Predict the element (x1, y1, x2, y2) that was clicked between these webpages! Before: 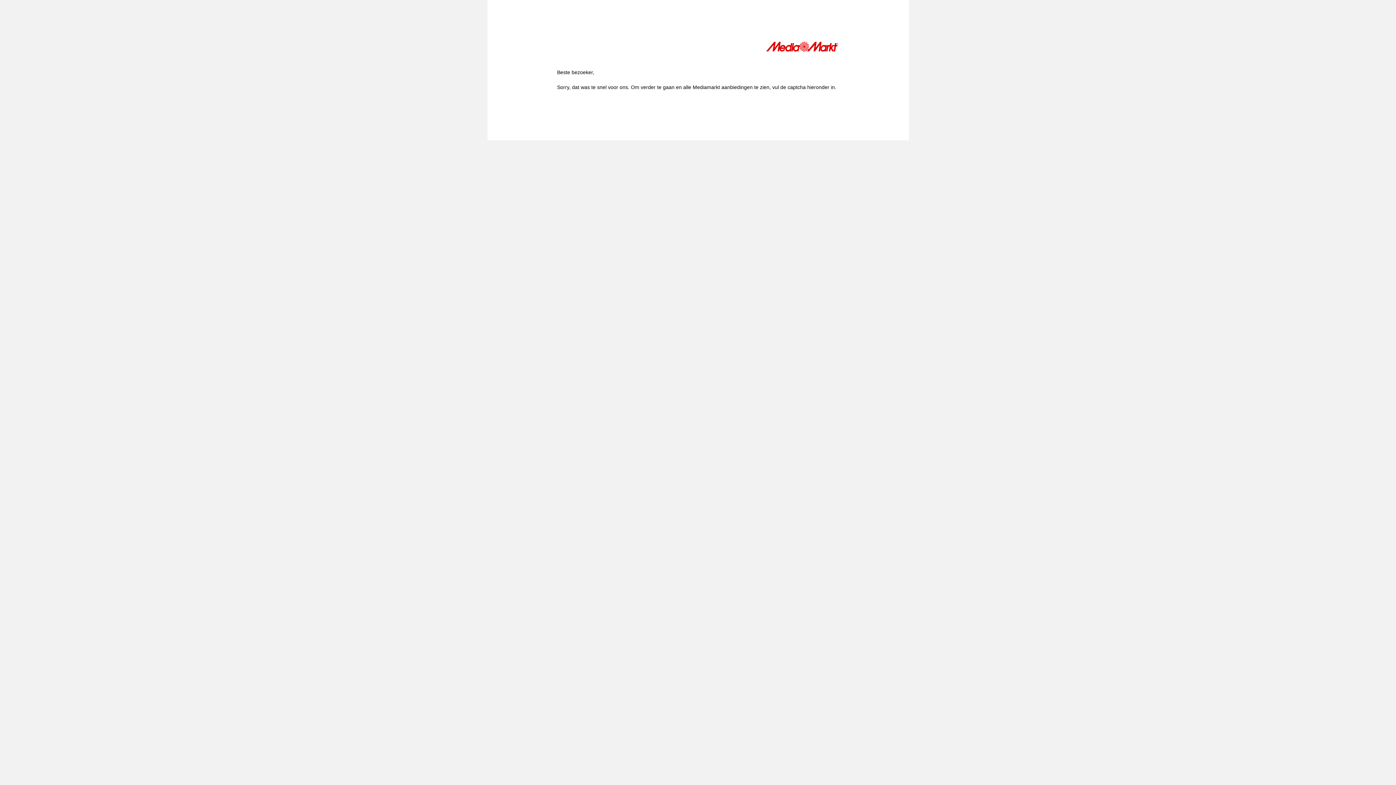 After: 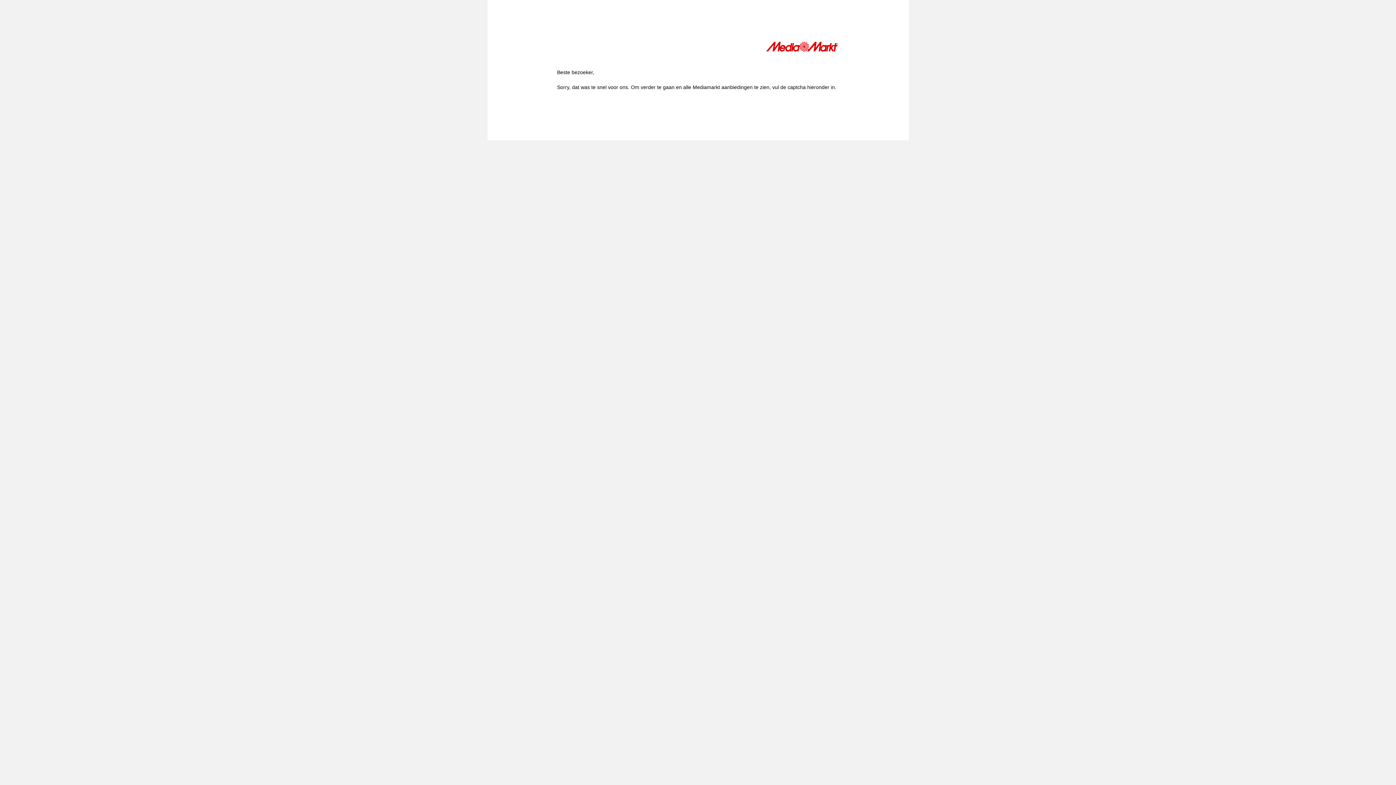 Action: bbox: (766, 41, 839, 54)